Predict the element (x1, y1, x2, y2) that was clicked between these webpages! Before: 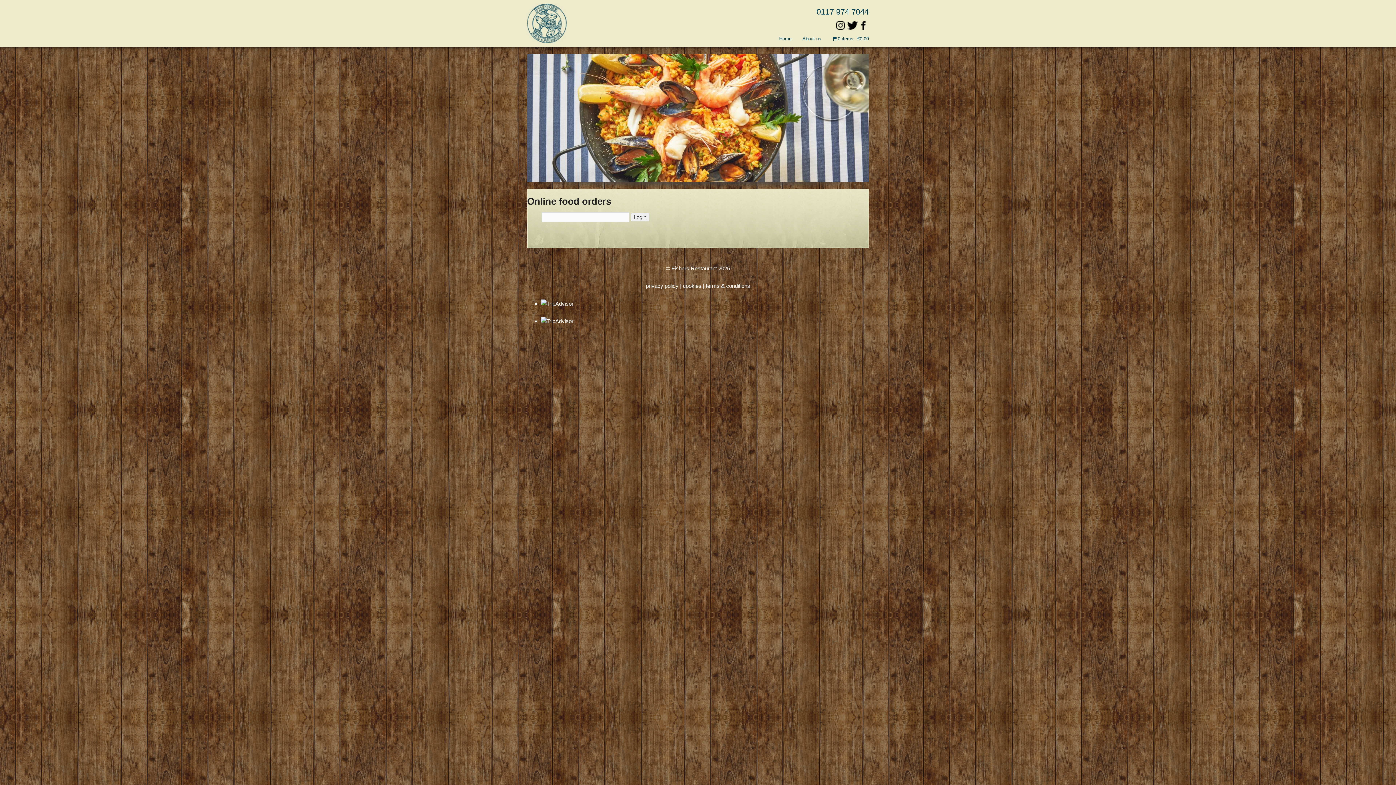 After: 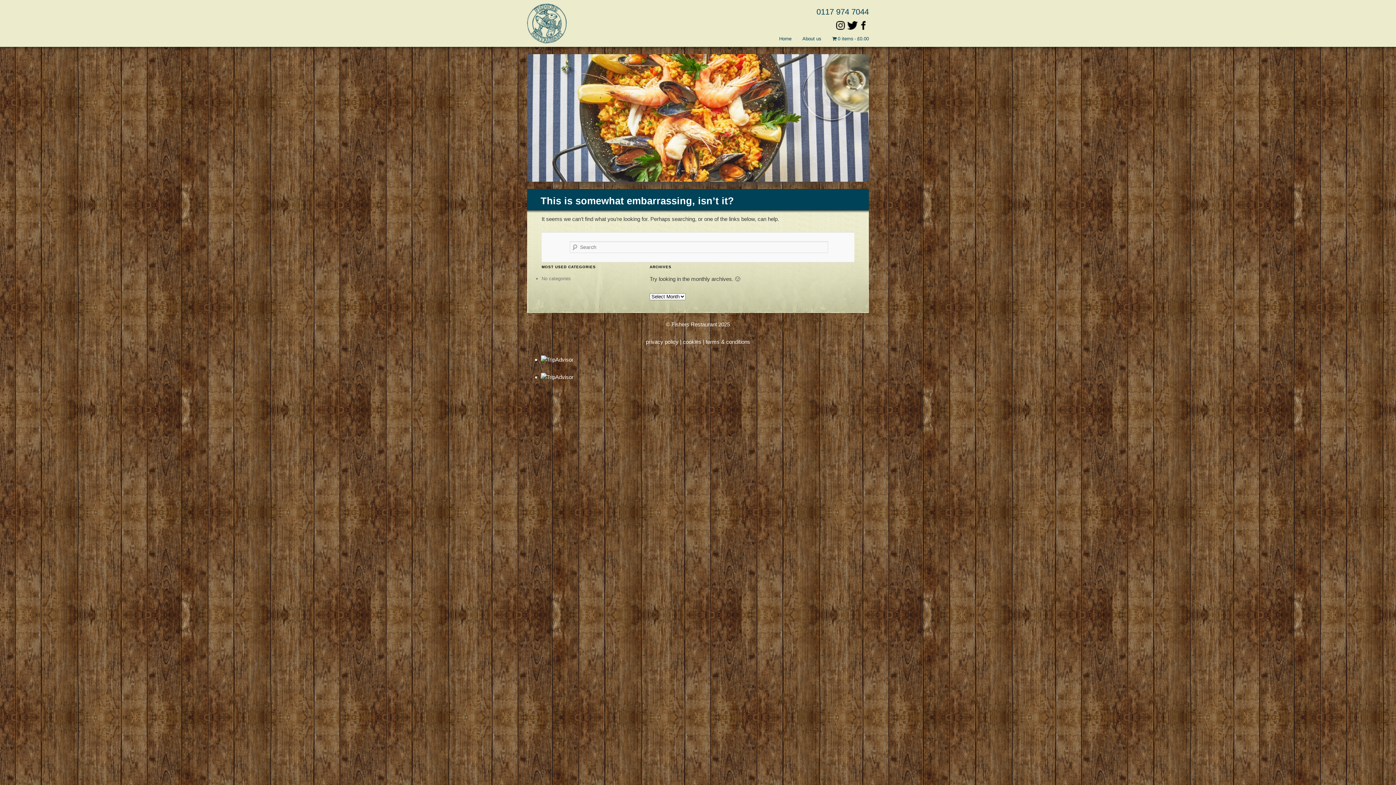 Action: label: cookies bbox: (683, 283, 701, 289)